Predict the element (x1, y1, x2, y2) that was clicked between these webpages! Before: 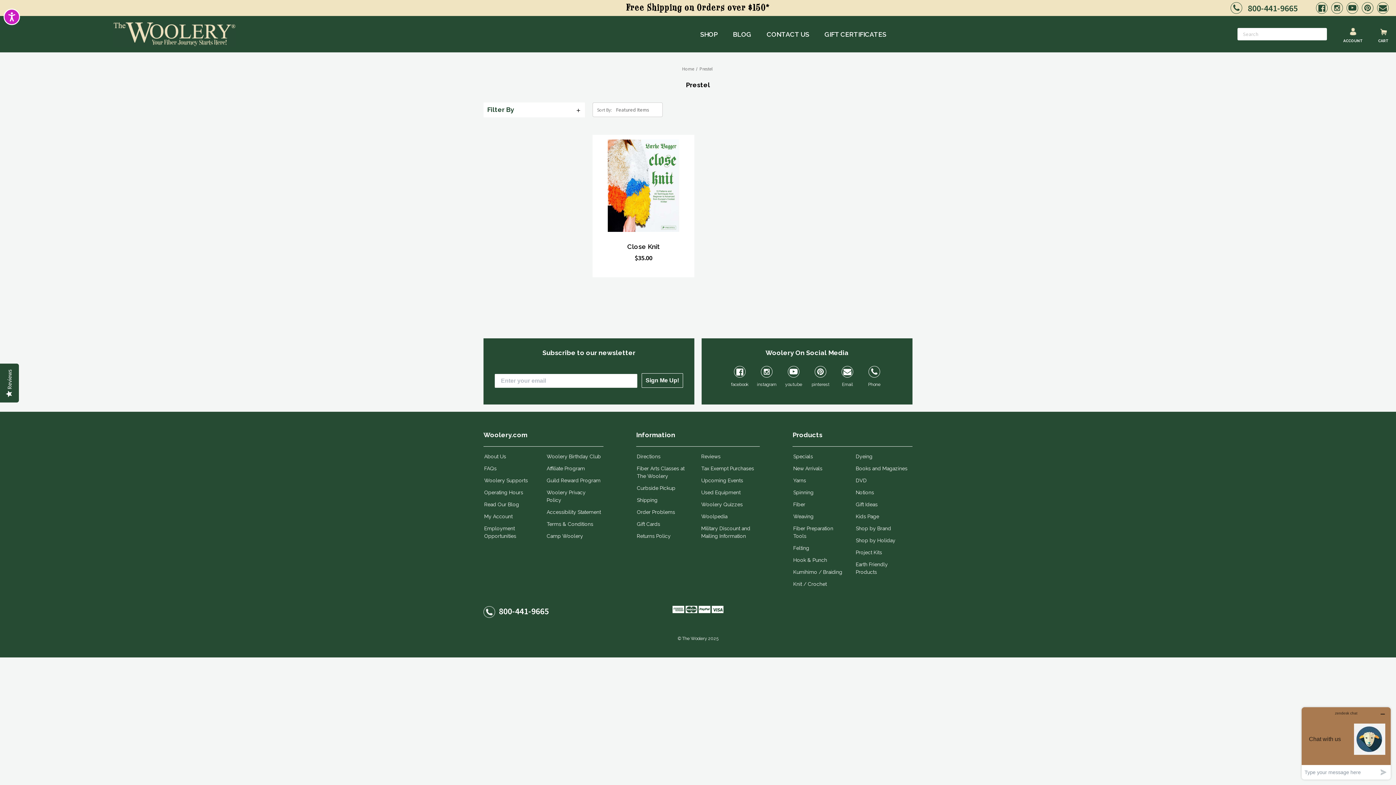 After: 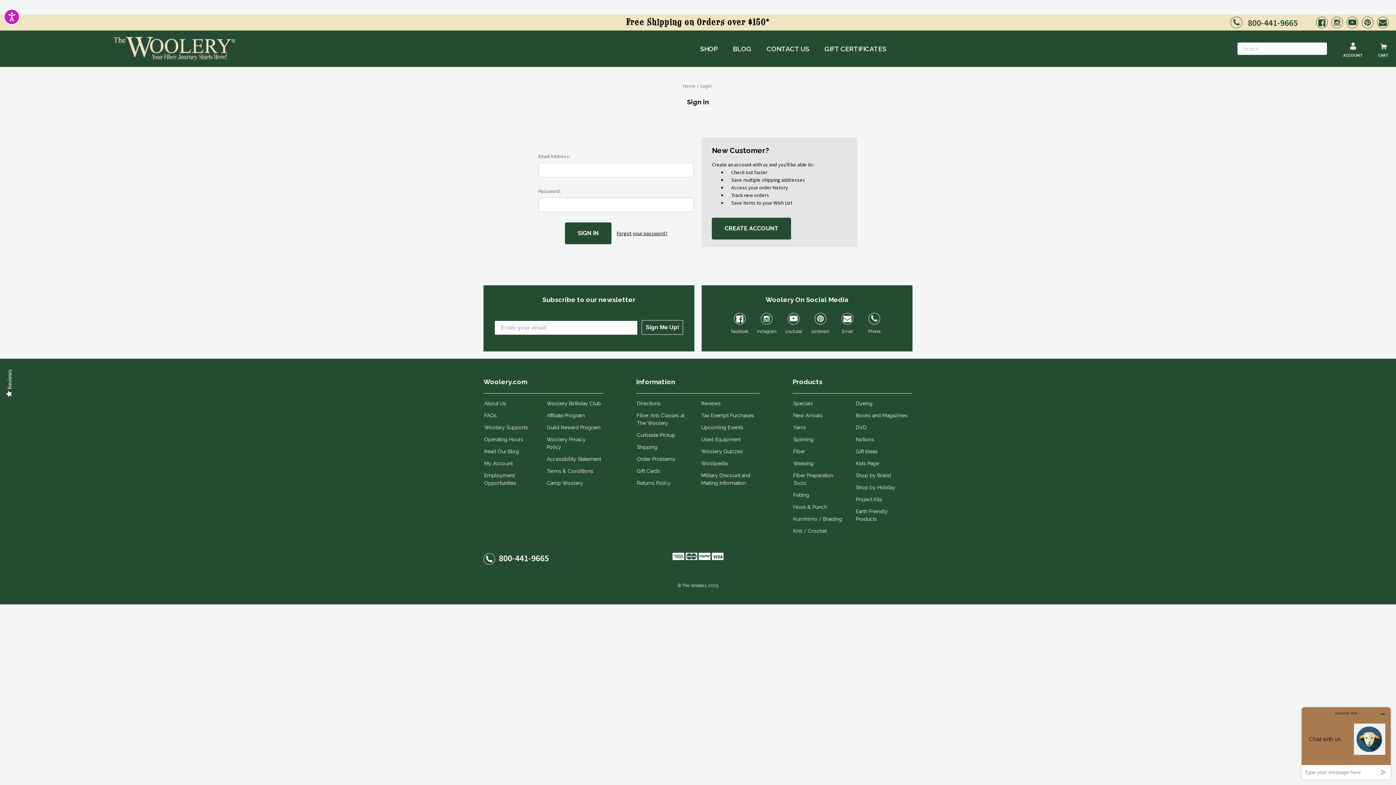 Action: label: ACCOUNT bbox: (1341, 24, 1365, 43)